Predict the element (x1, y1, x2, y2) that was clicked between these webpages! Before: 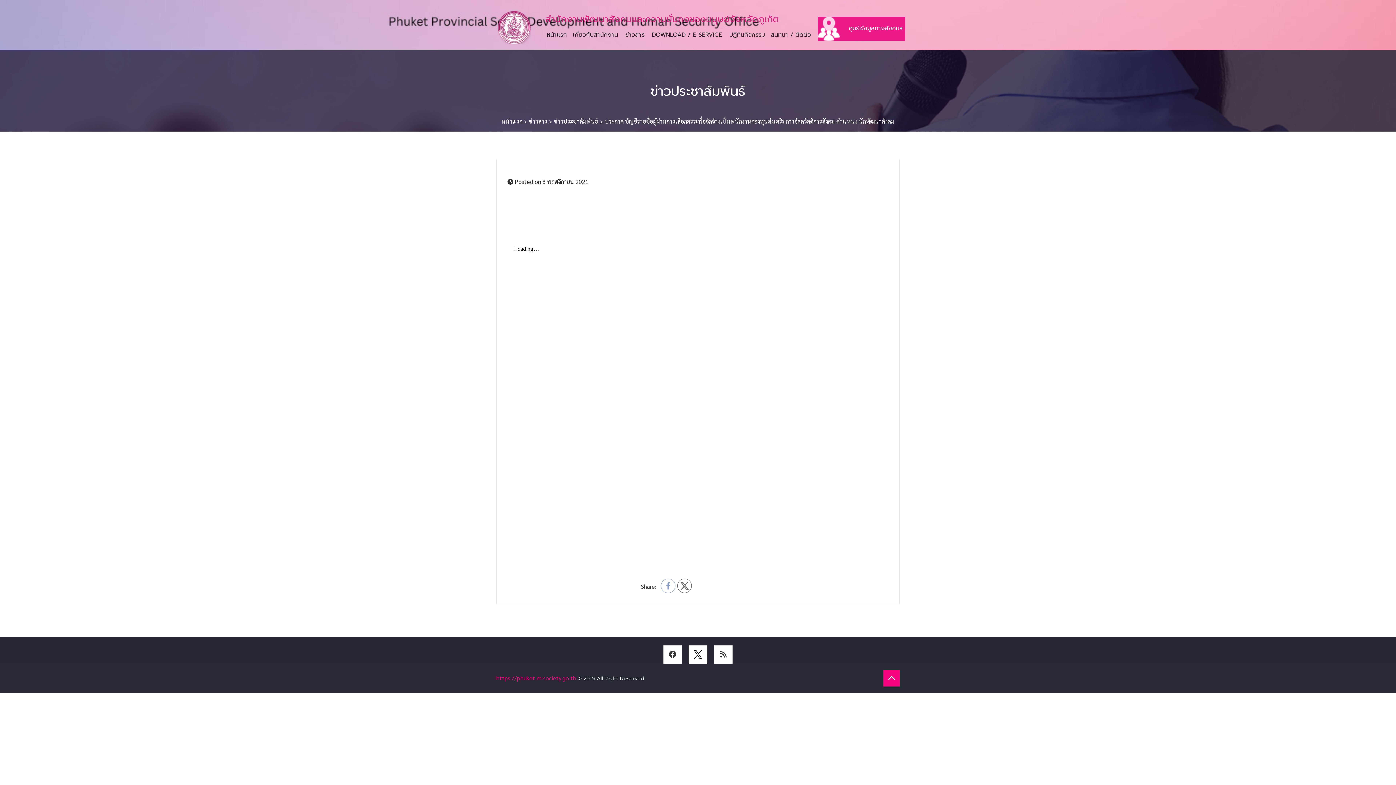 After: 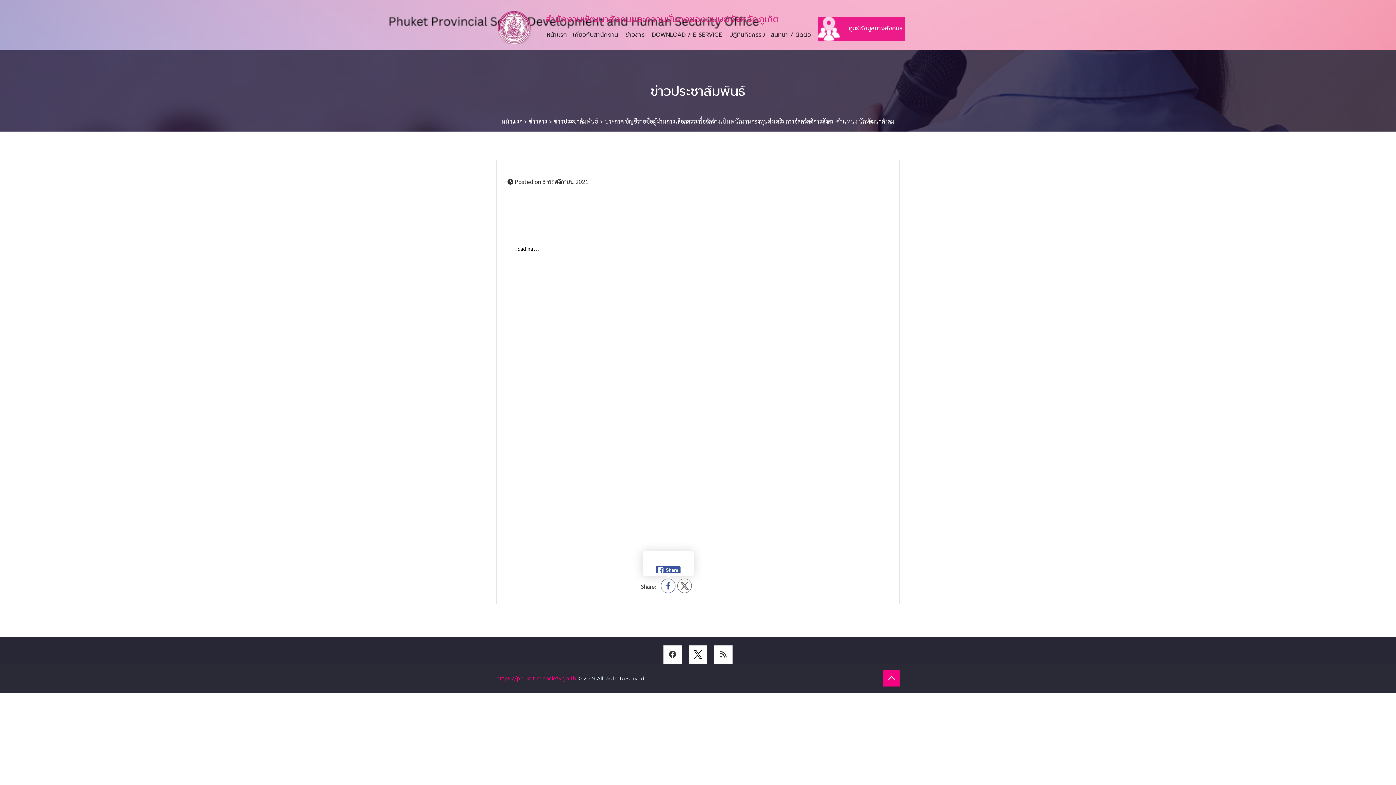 Action: bbox: (661, 579, 675, 593)